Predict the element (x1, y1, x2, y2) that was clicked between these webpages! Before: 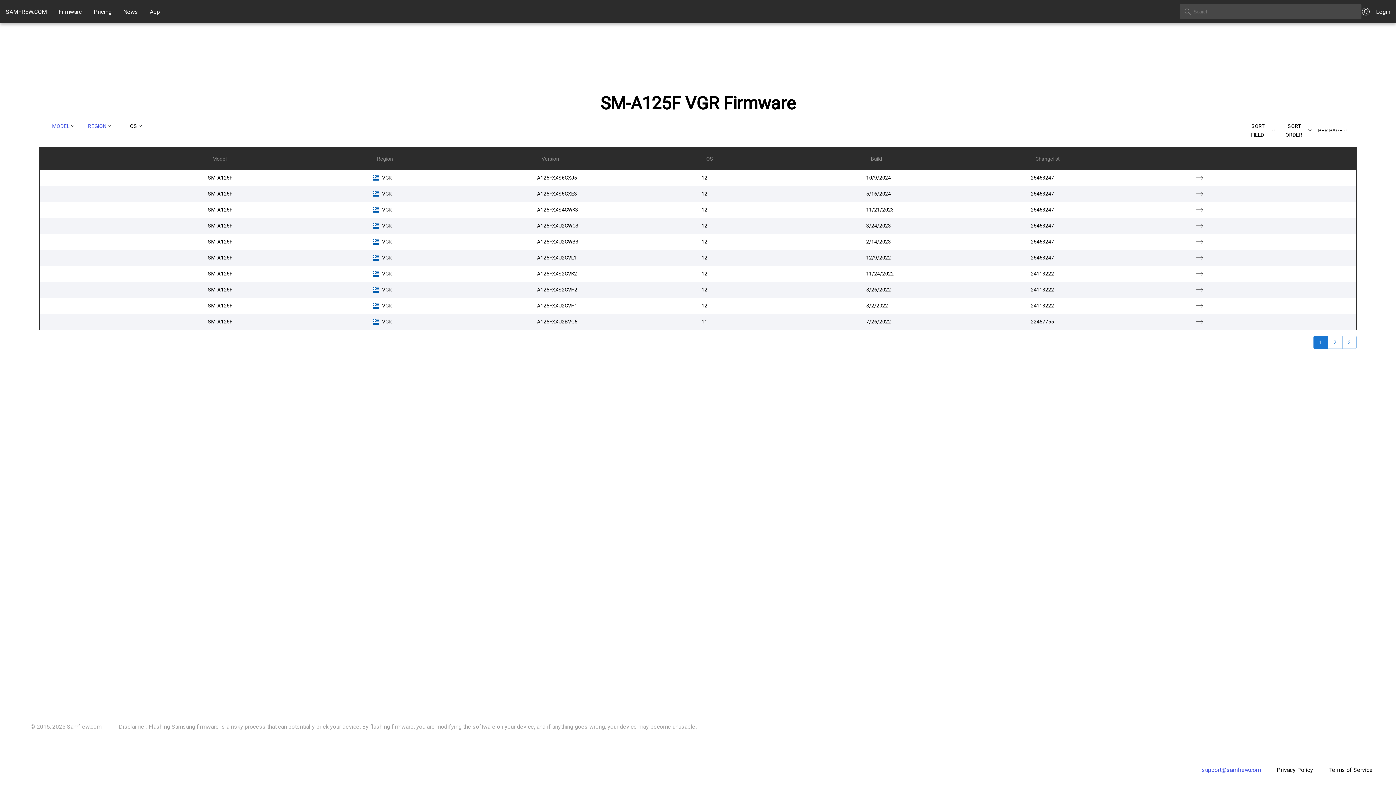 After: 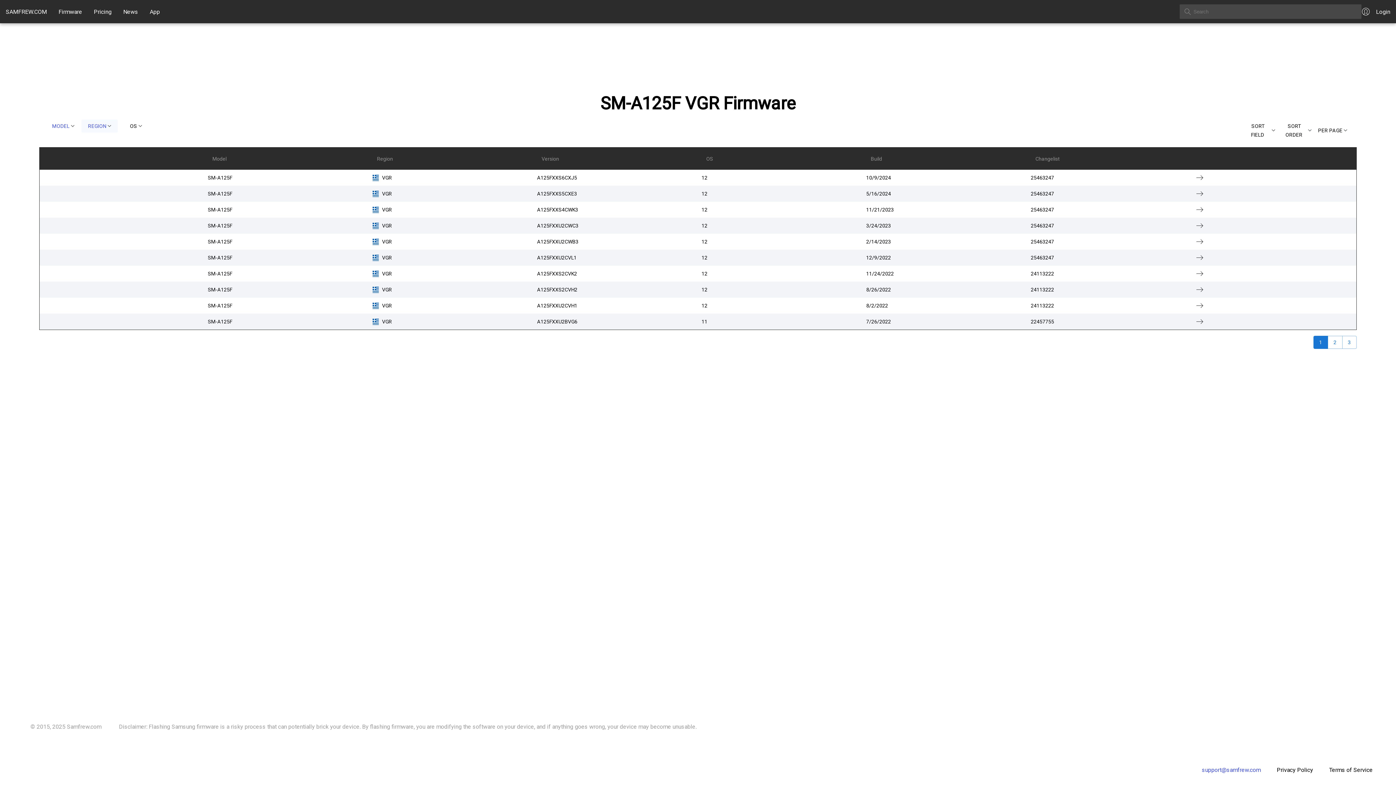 Action: label: REGION  bbox: (81, 119, 117, 132)